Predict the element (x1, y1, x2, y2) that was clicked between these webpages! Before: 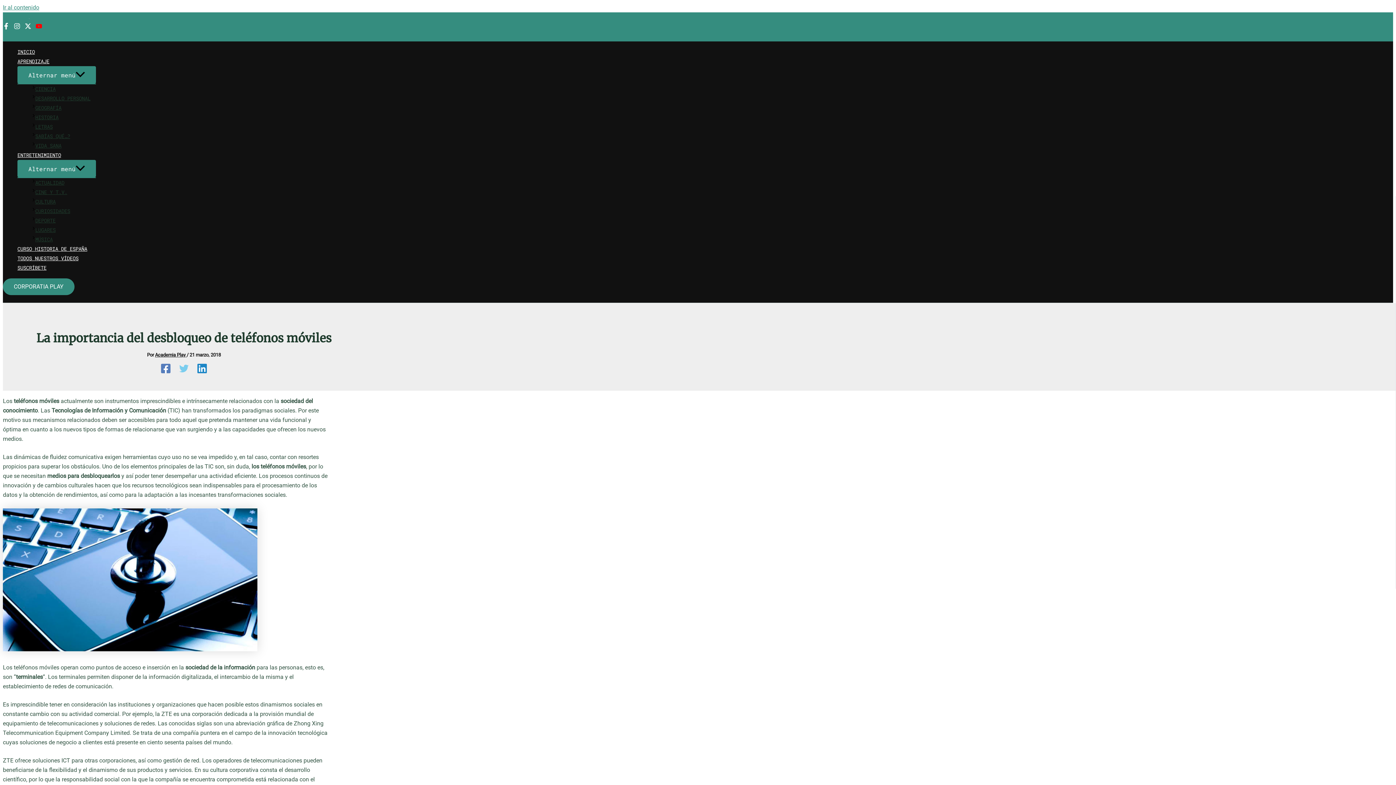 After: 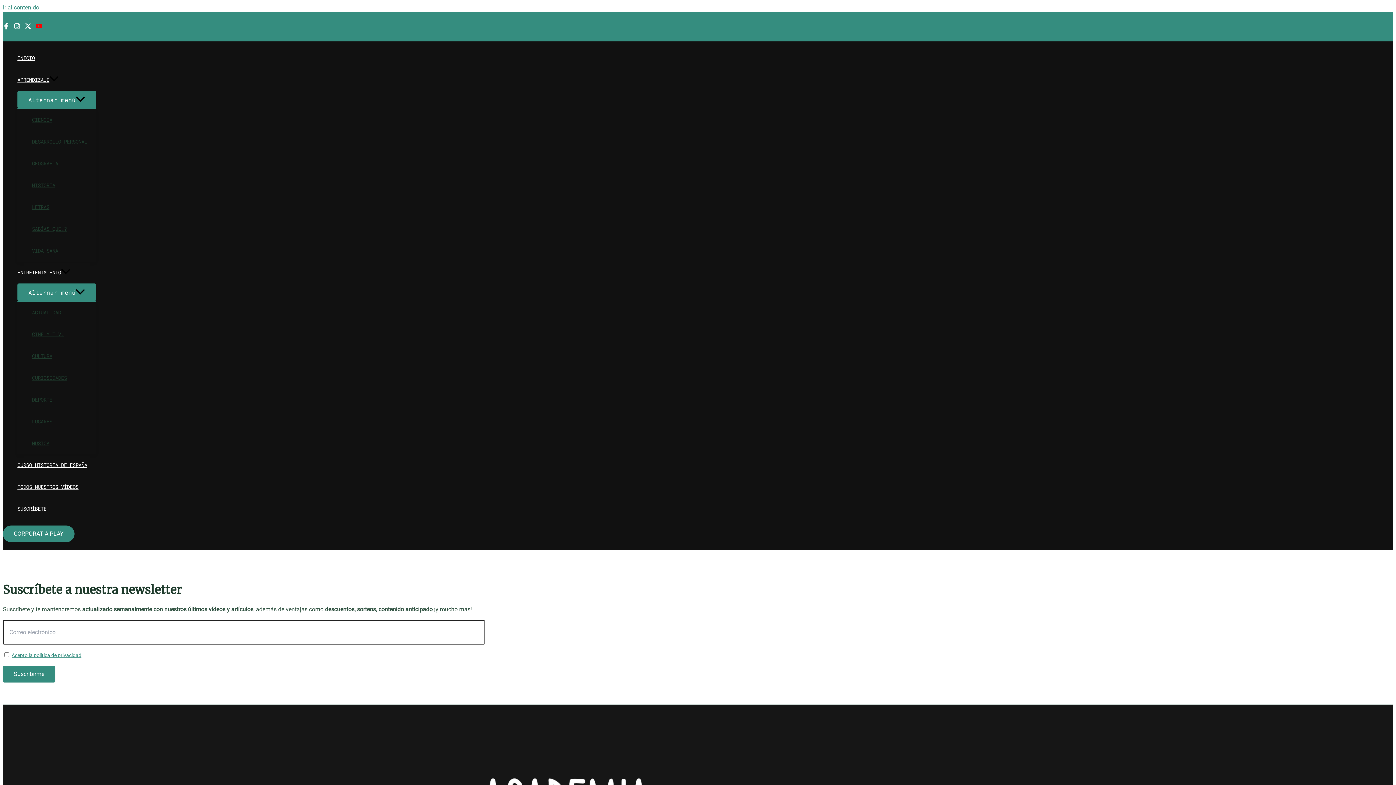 Action: bbox: (17, 263, 96, 272) label: SUSCRÍBETE